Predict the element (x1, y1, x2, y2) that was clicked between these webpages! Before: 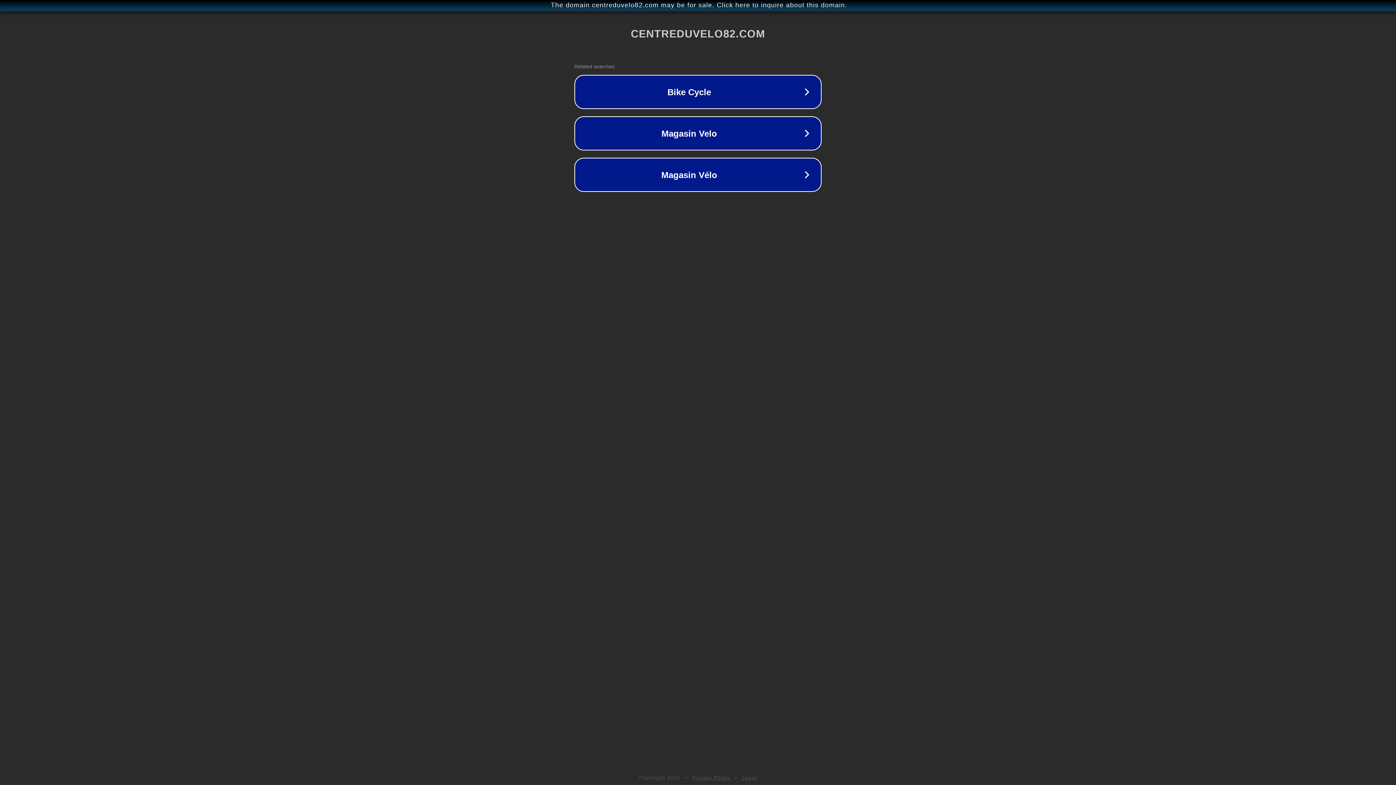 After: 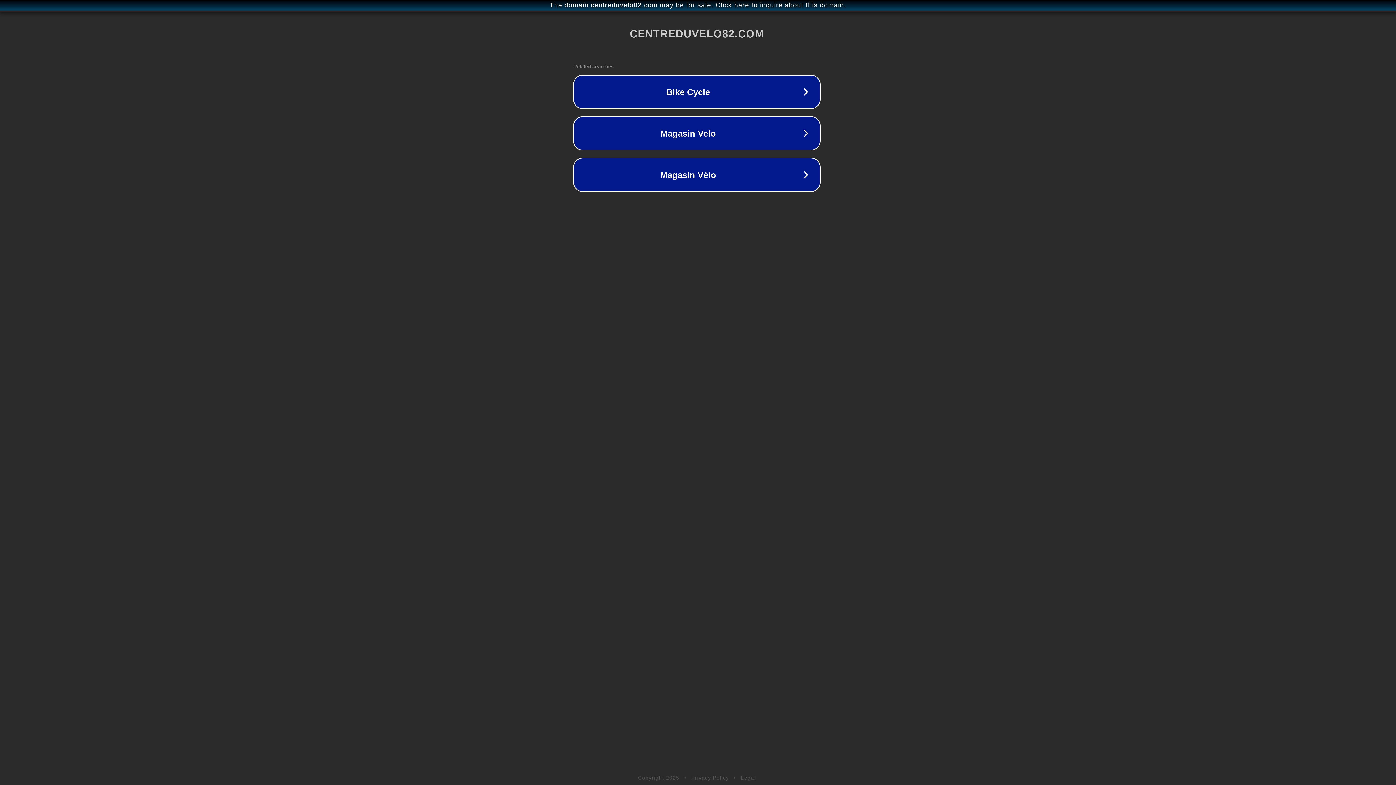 Action: label: The domain centreduvelo82.com may be for sale. Click here to inquire about this domain. bbox: (1, 1, 1397, 9)